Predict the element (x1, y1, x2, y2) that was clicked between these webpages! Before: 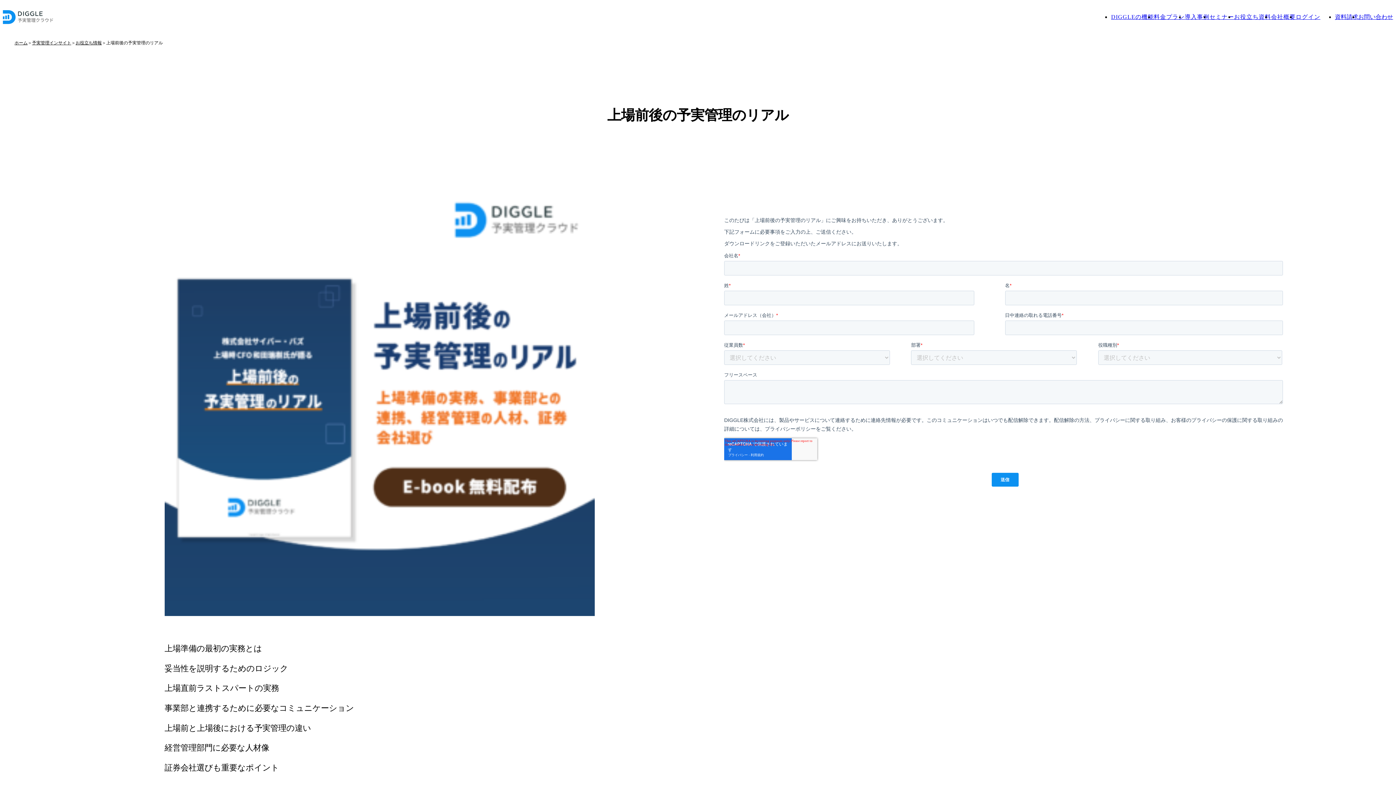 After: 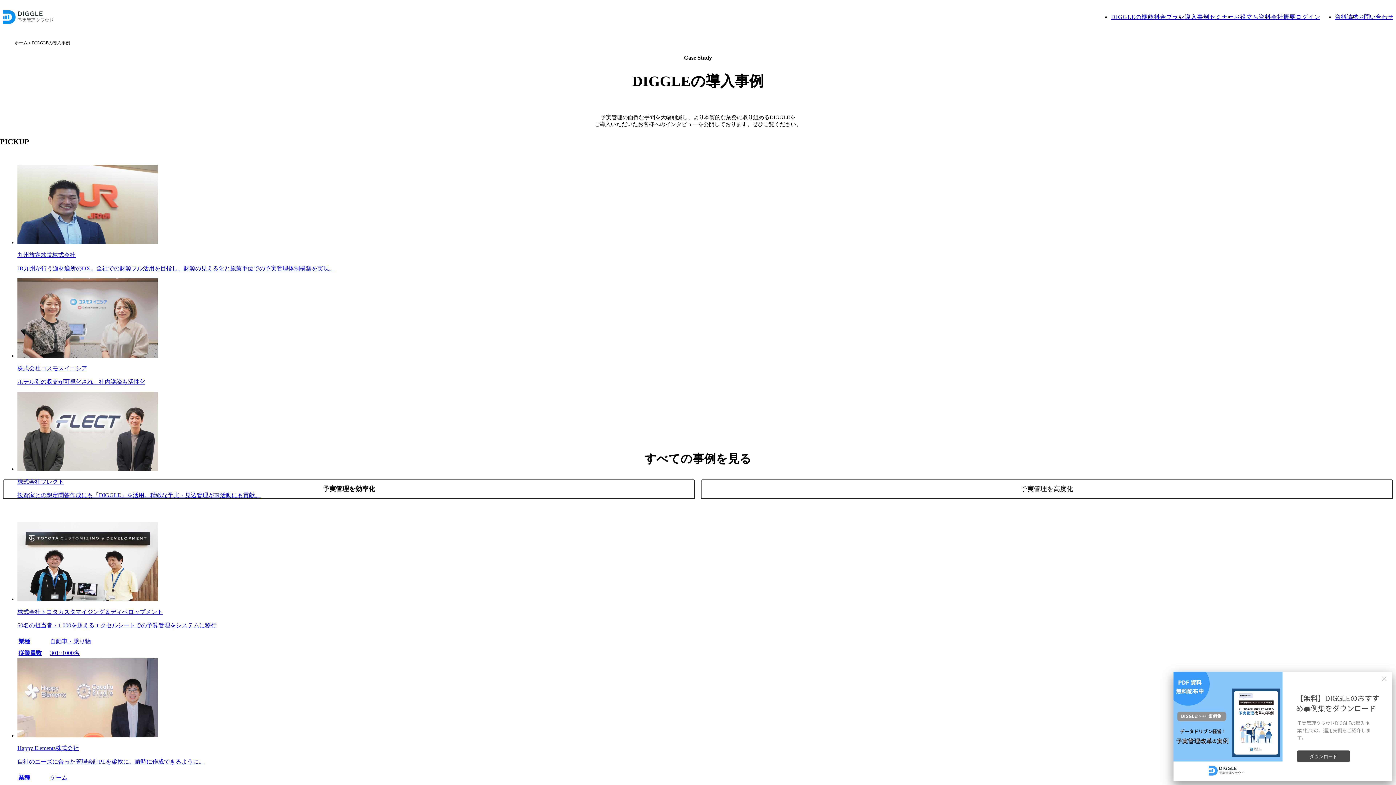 Action: bbox: (1185, 2, 1209, 31) label: 導入事例